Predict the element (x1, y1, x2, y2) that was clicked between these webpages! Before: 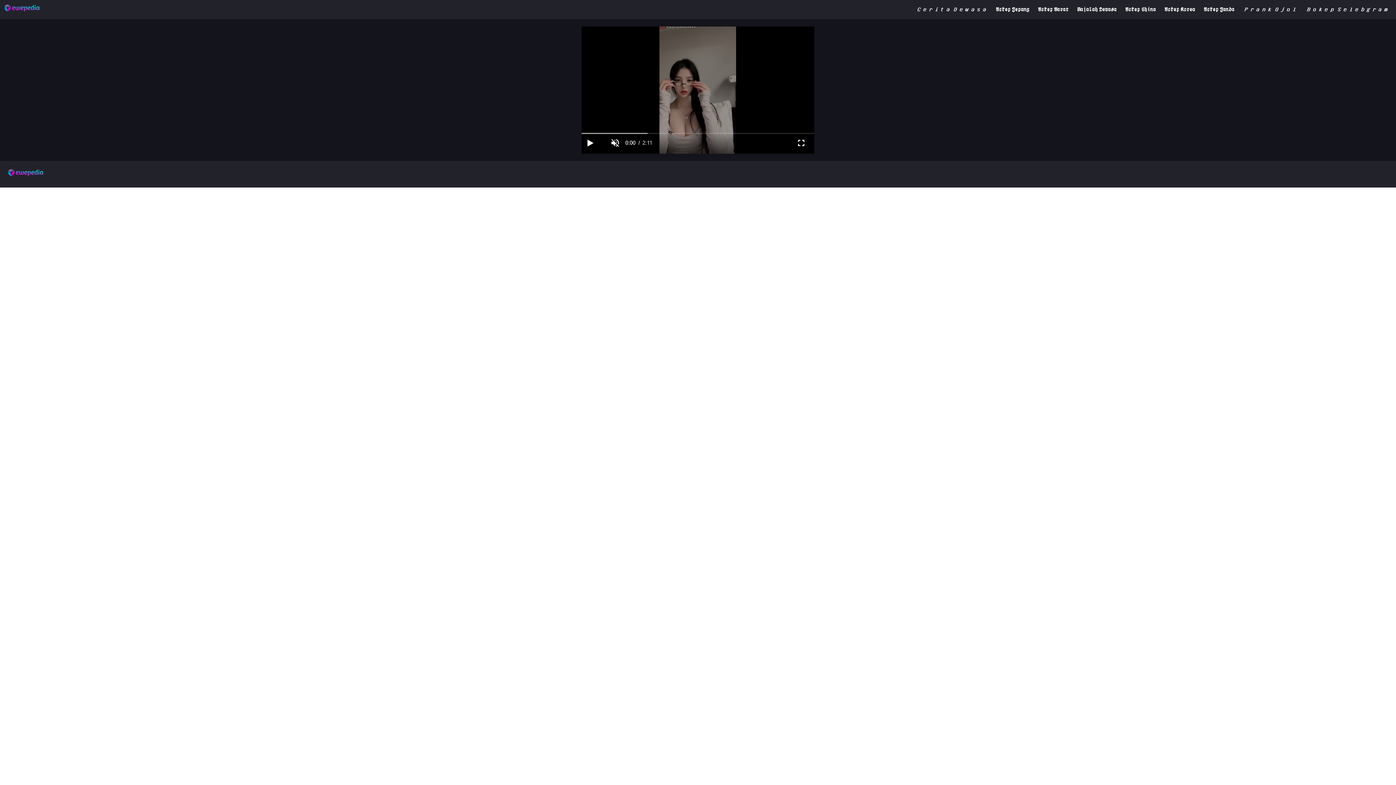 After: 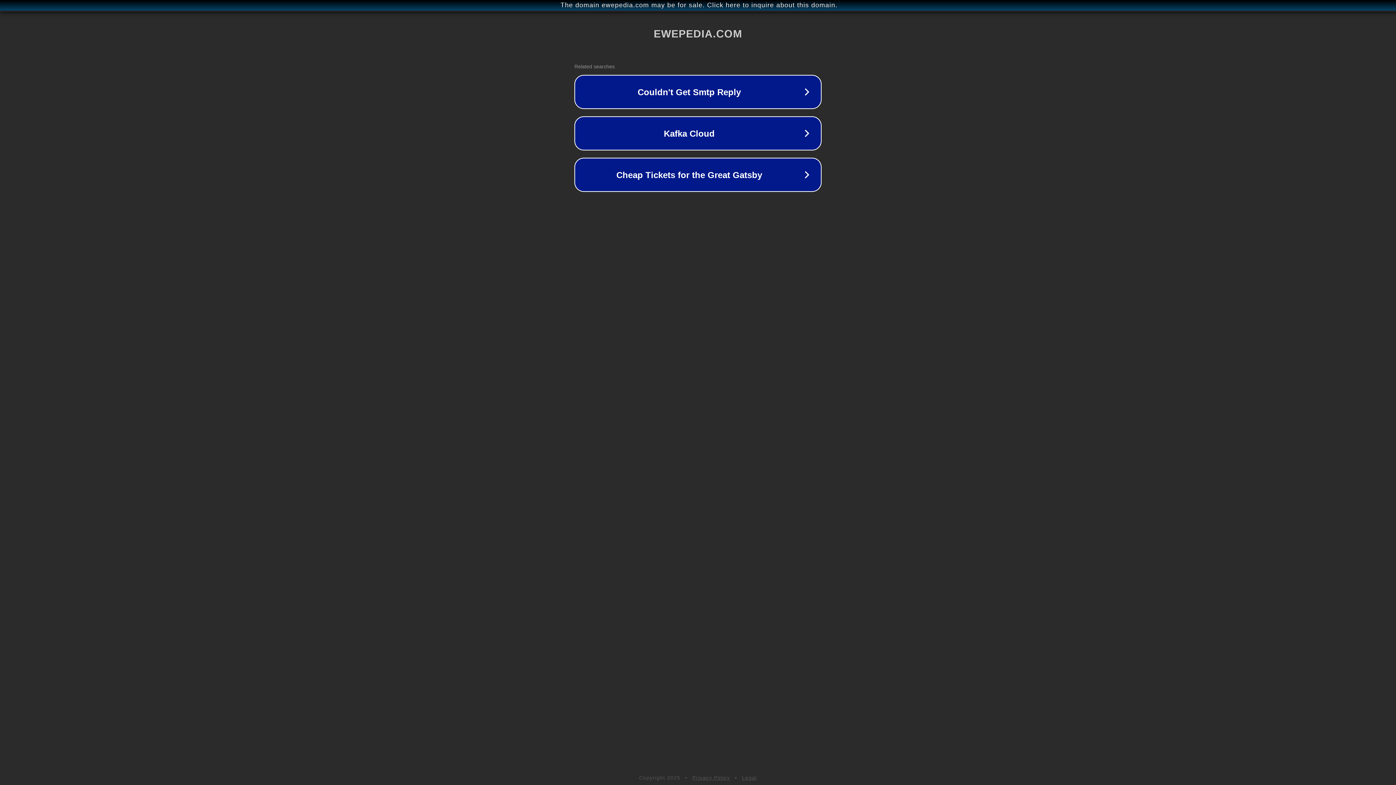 Action: label: 𝕭𝖔𝖐𝖊𝖕 𝕵𝖆𝖓𝖉𝖆 bbox: (1204, 6, 1234, 12)